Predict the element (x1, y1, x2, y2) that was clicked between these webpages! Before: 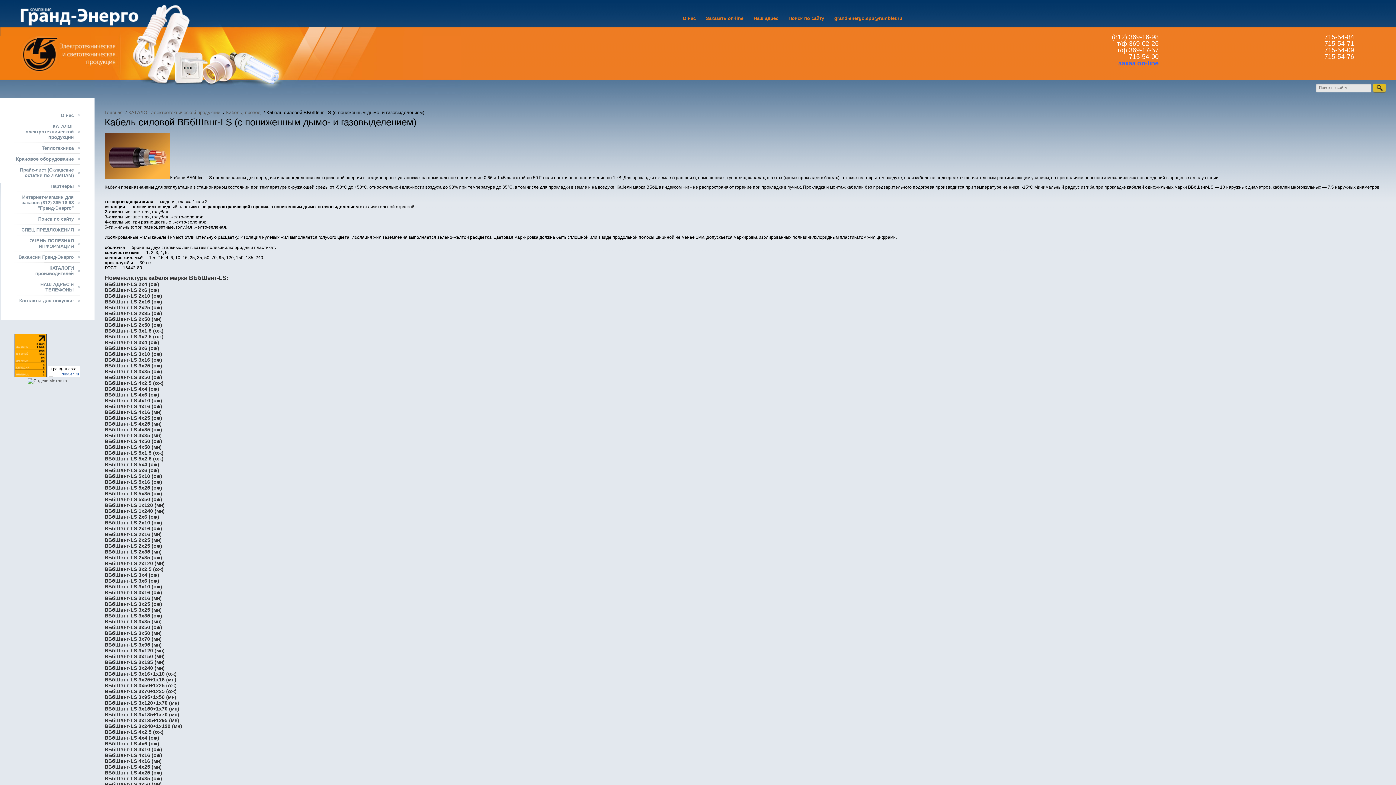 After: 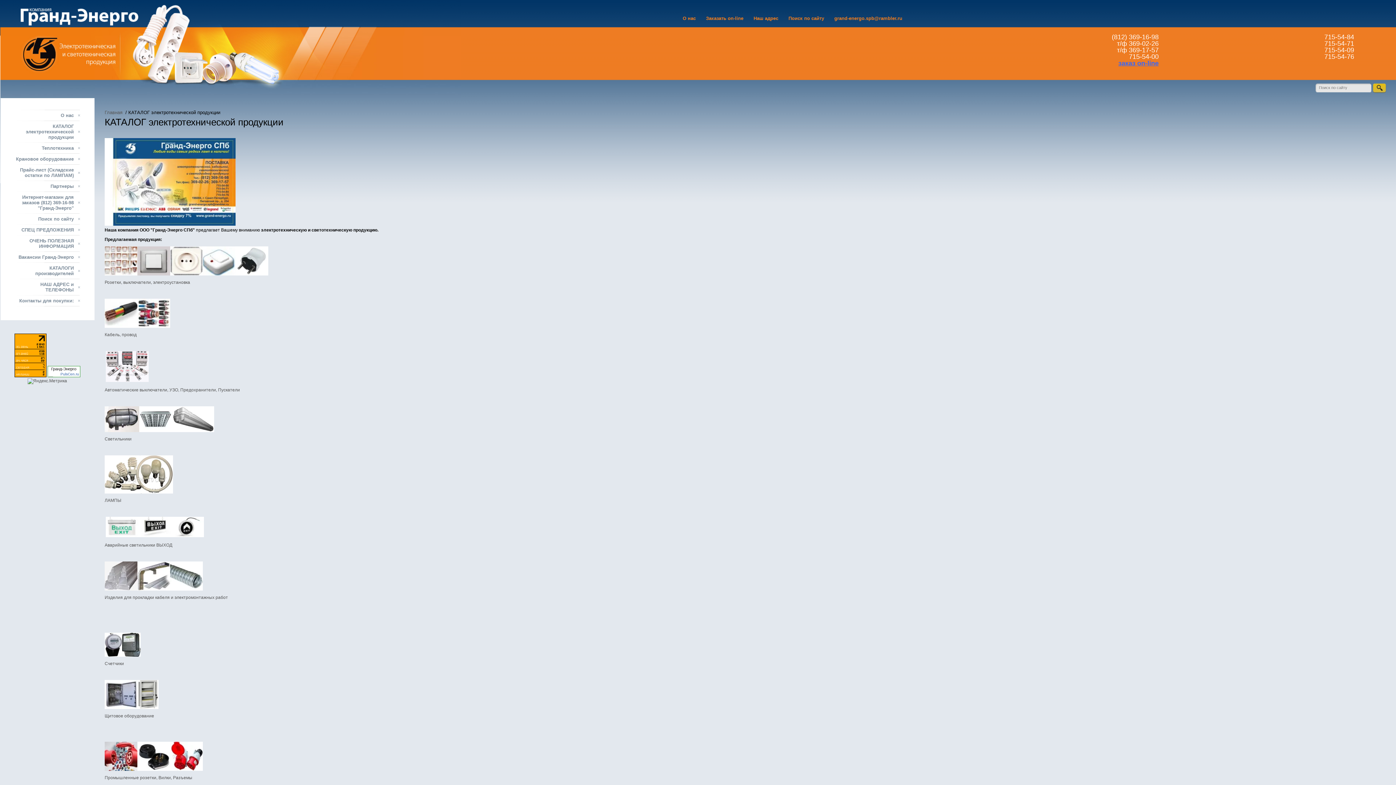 Action: bbox: (13, 121, 80, 142) label: КАТАЛОГ электротехнической продукции